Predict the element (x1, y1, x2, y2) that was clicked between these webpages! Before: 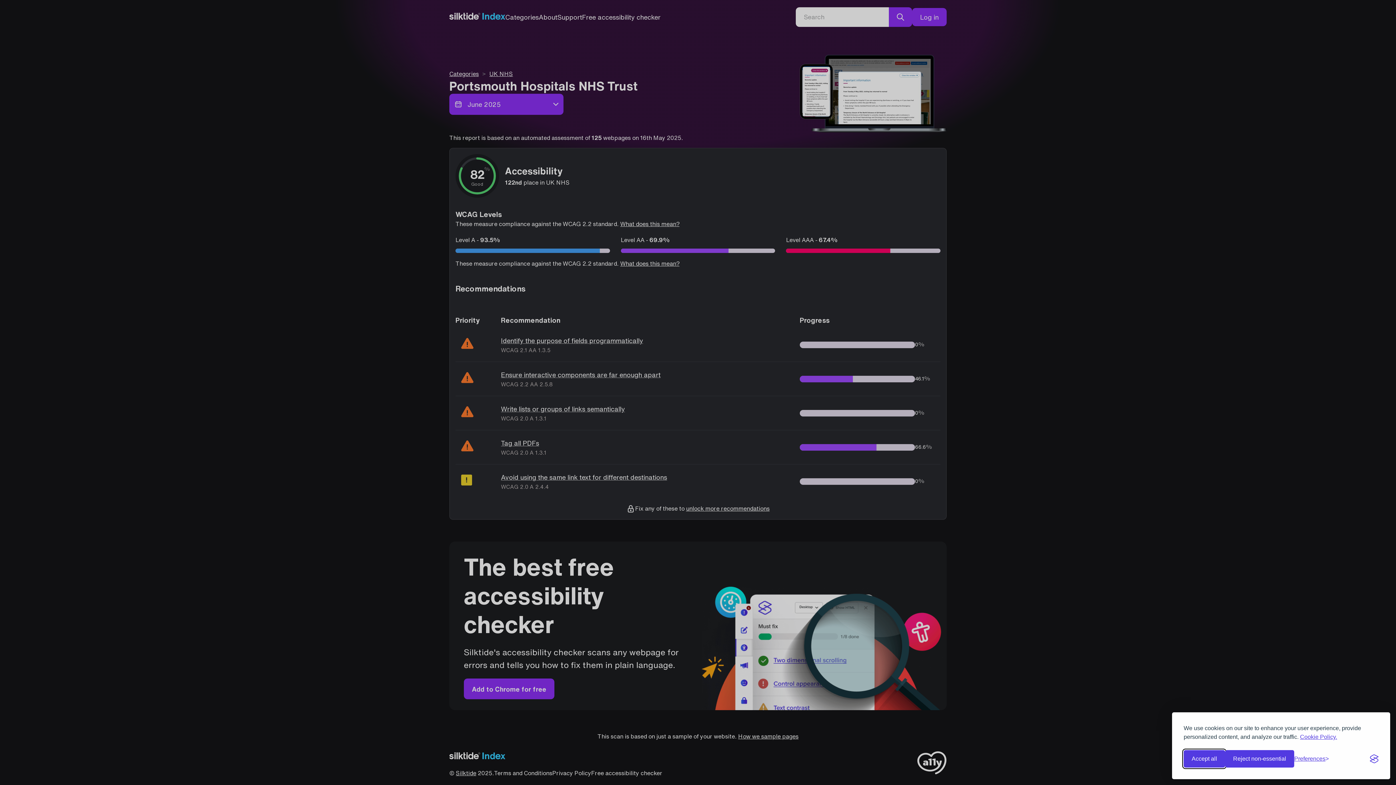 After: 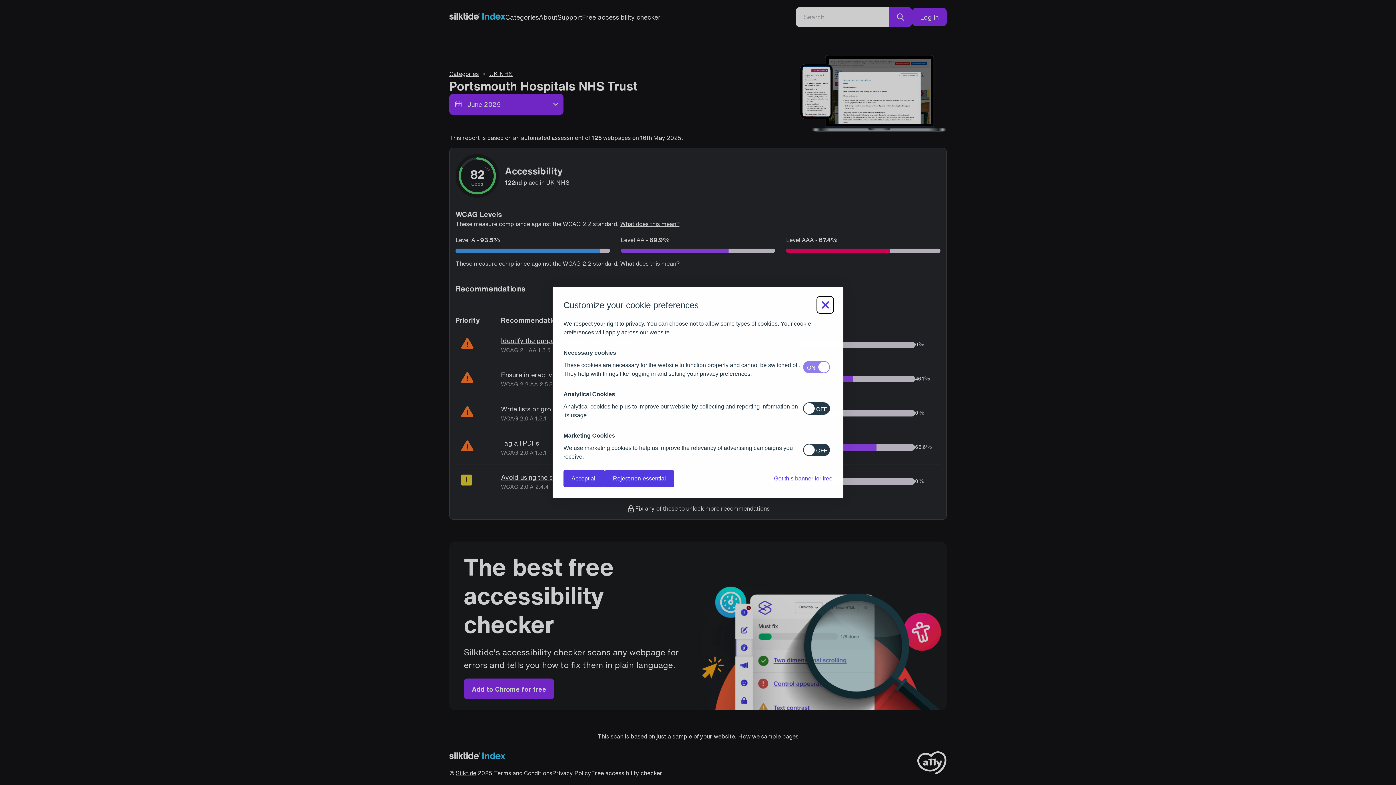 Action: label: Toggle preferences bbox: (1294, 756, 1329, 762)